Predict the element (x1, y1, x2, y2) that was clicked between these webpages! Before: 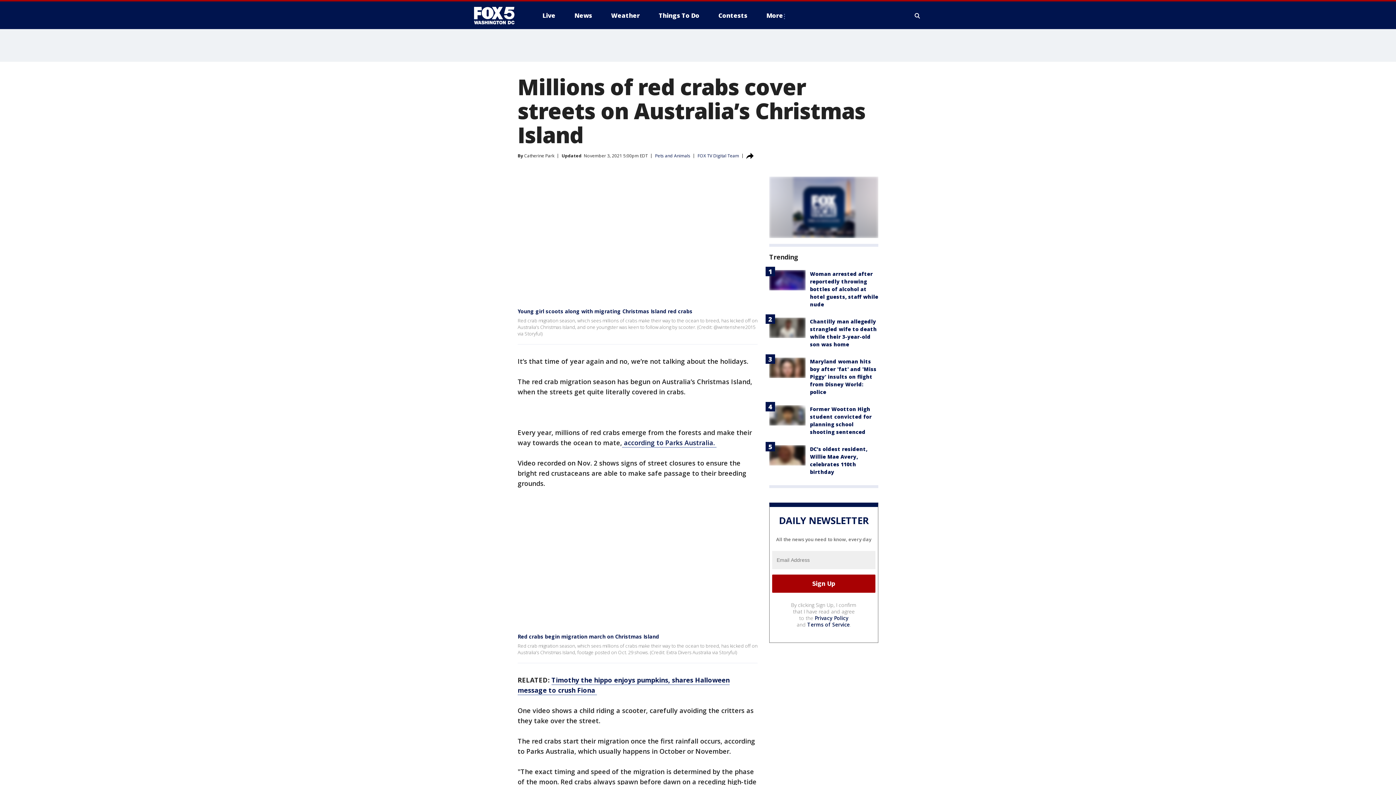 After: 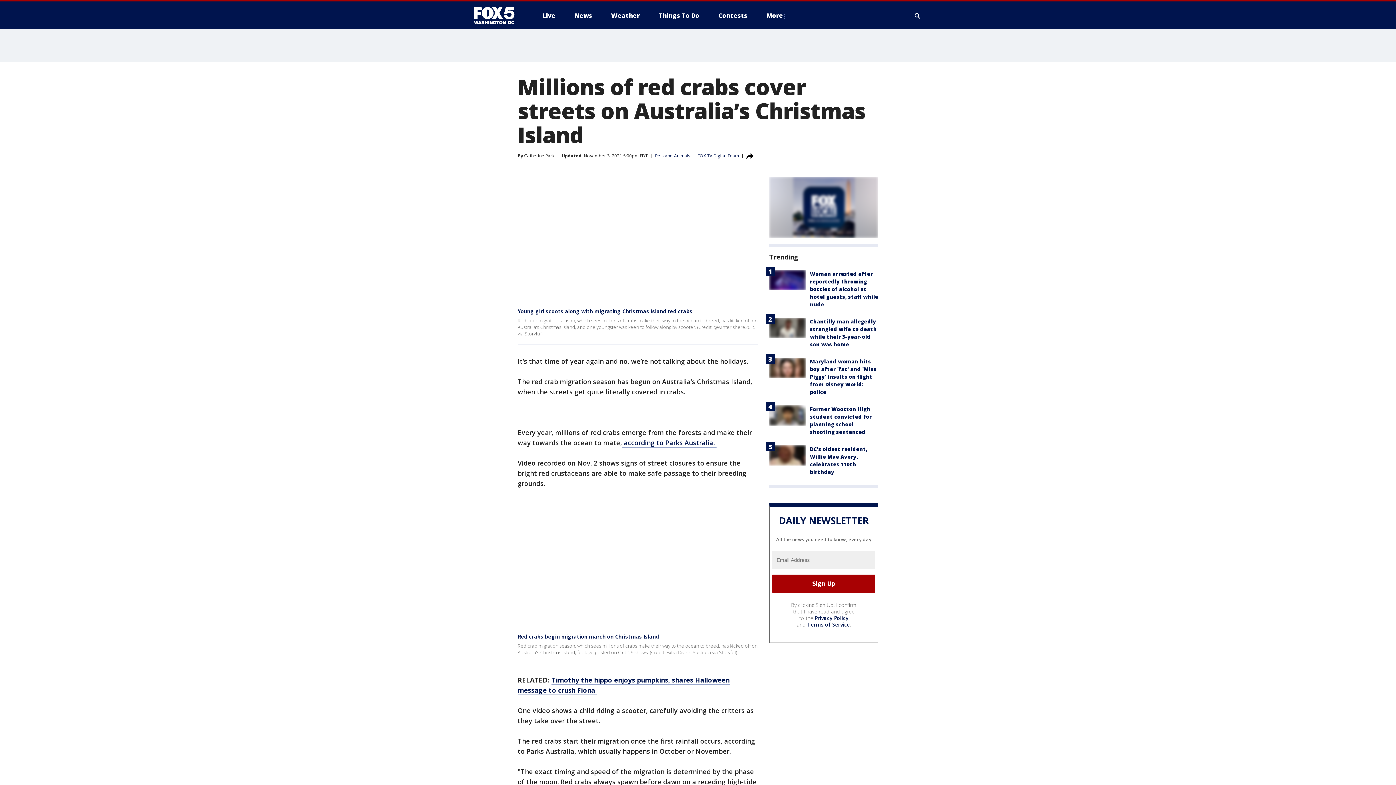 Action: label: Privacy Policy bbox: (814, 614, 848, 621)